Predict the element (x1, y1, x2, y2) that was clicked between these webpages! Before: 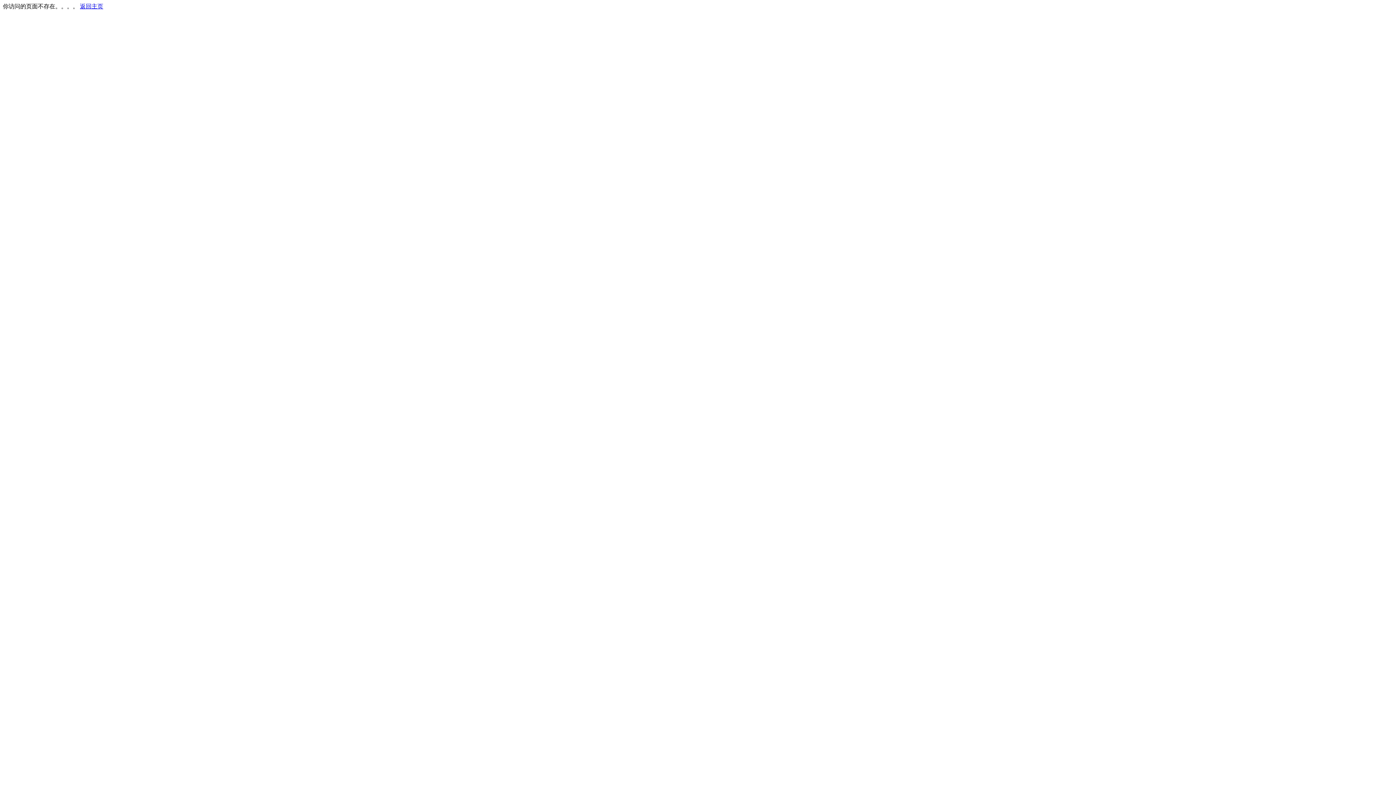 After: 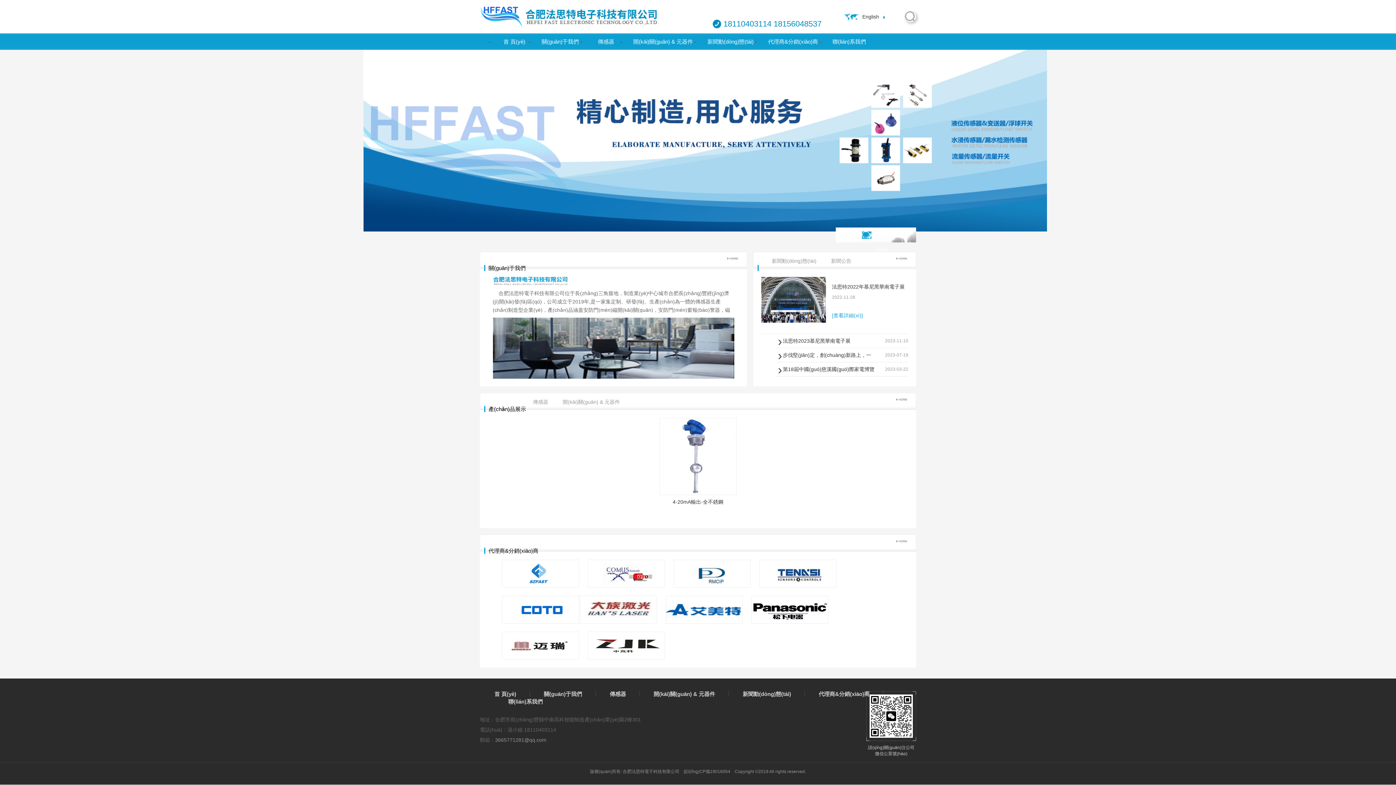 Action: label: 返回主页 bbox: (80, 3, 103, 9)